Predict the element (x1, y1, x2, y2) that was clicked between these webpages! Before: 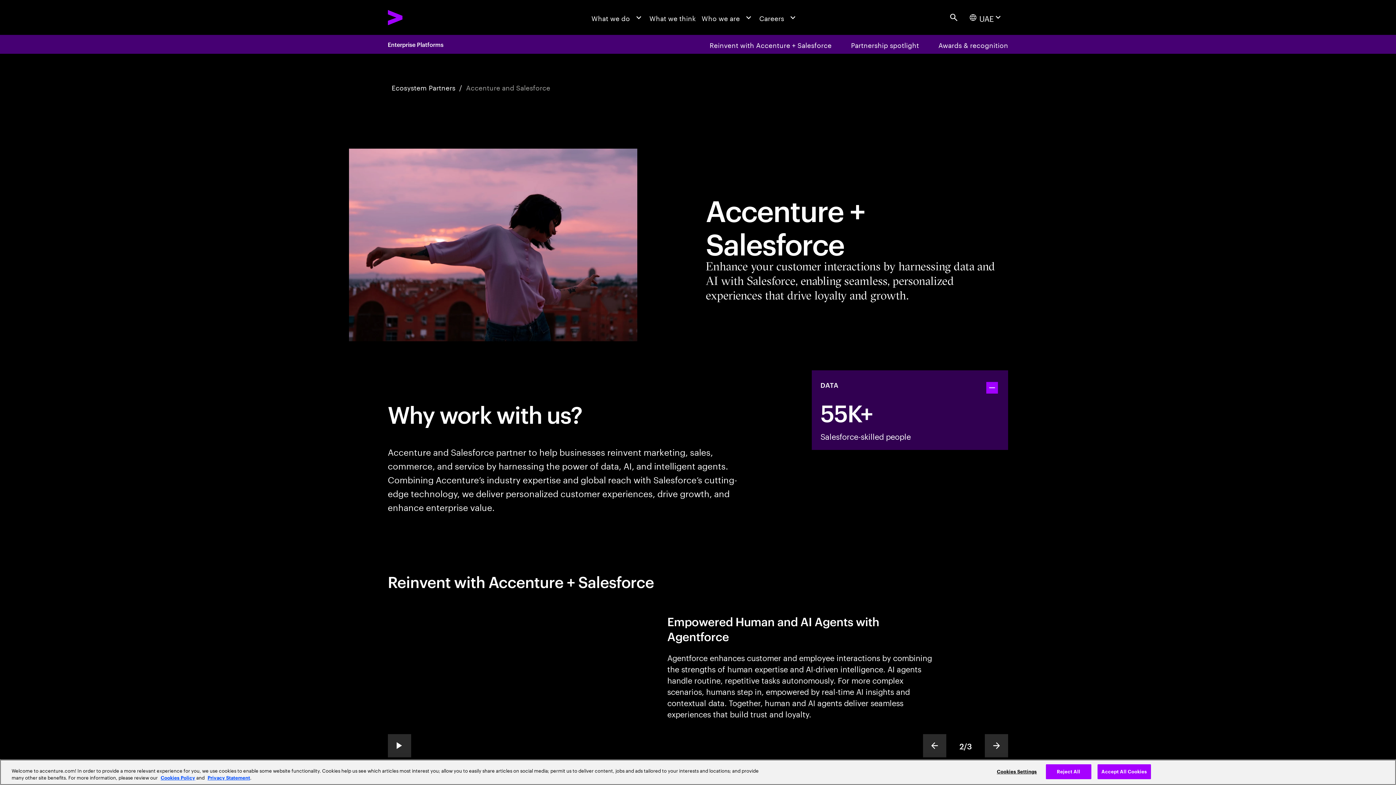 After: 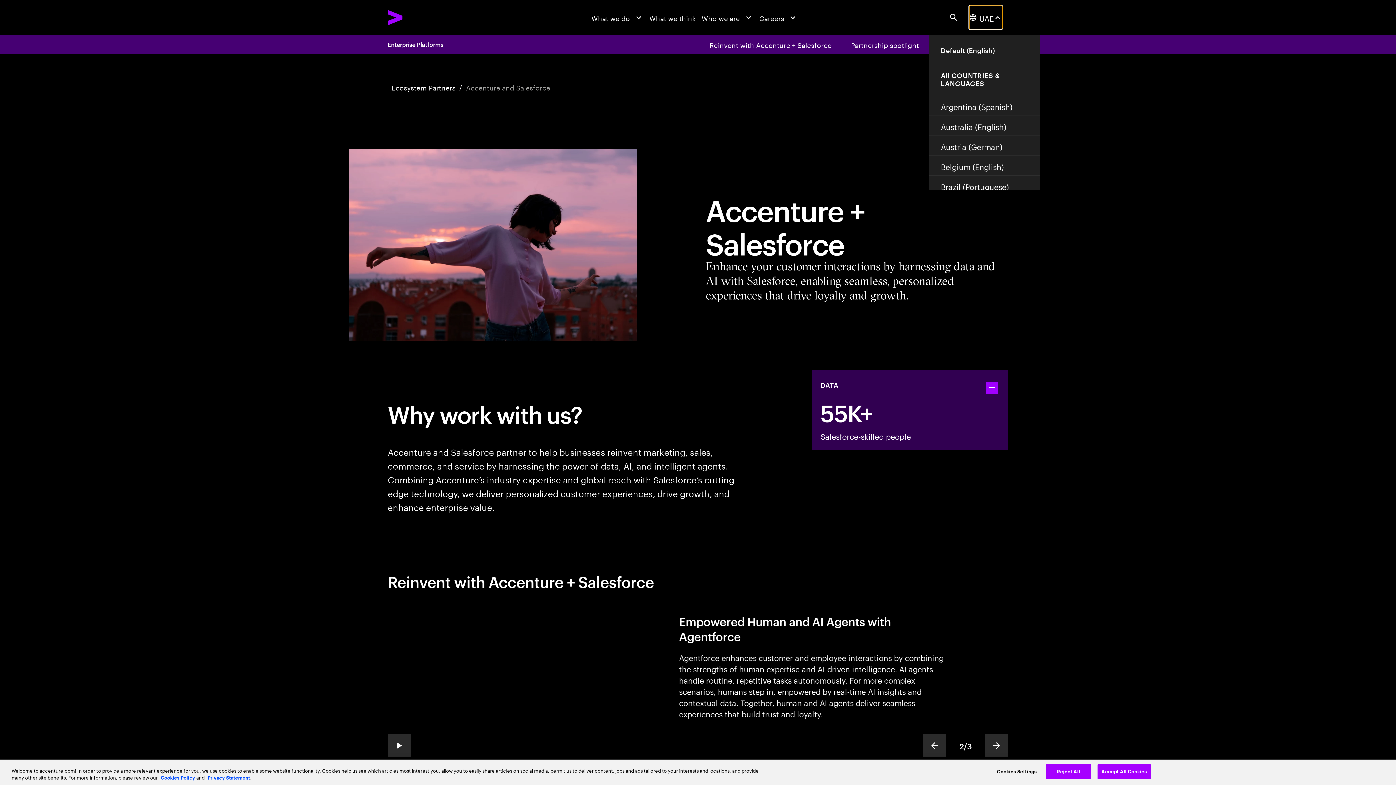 Action: label: Country and language selector. Current Country: UAE bbox: (969, 5, 1002, 29)